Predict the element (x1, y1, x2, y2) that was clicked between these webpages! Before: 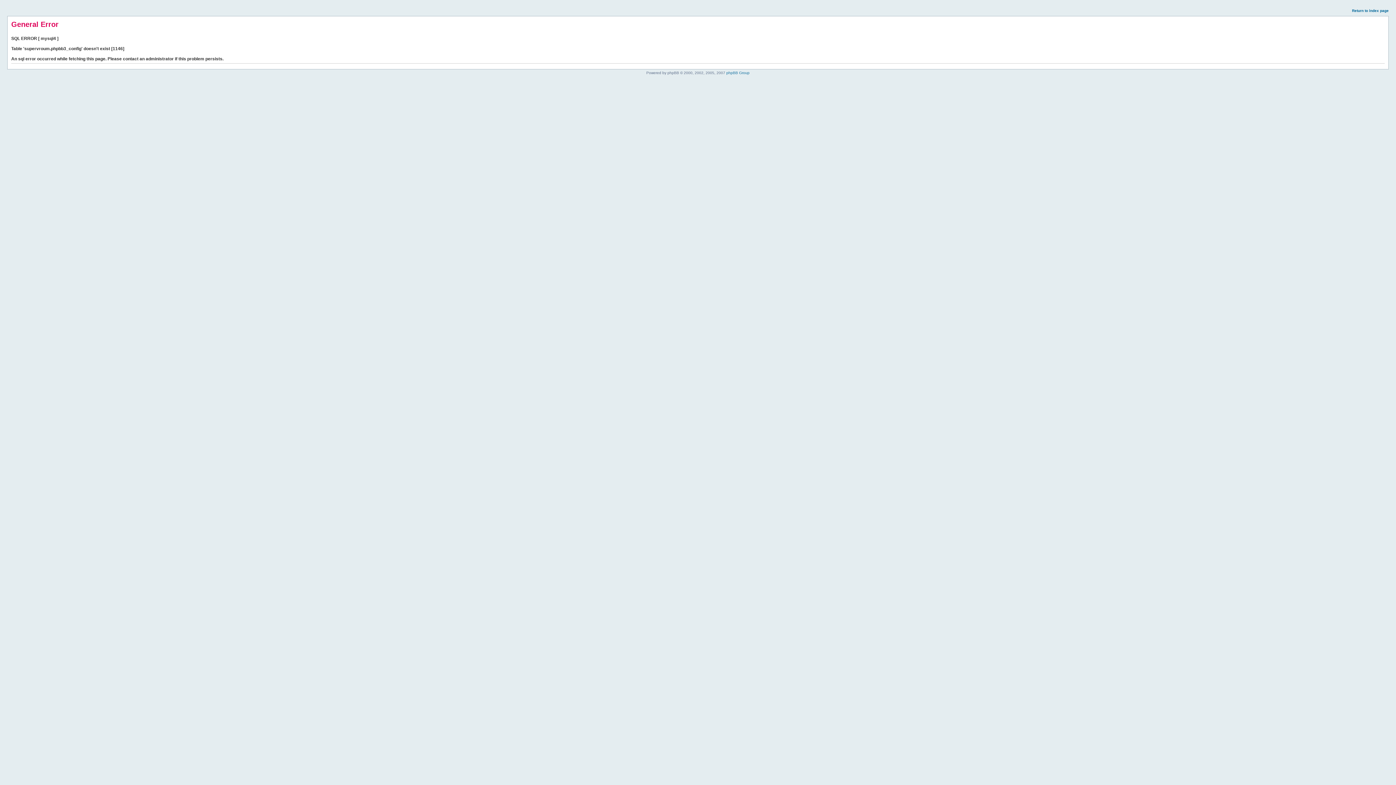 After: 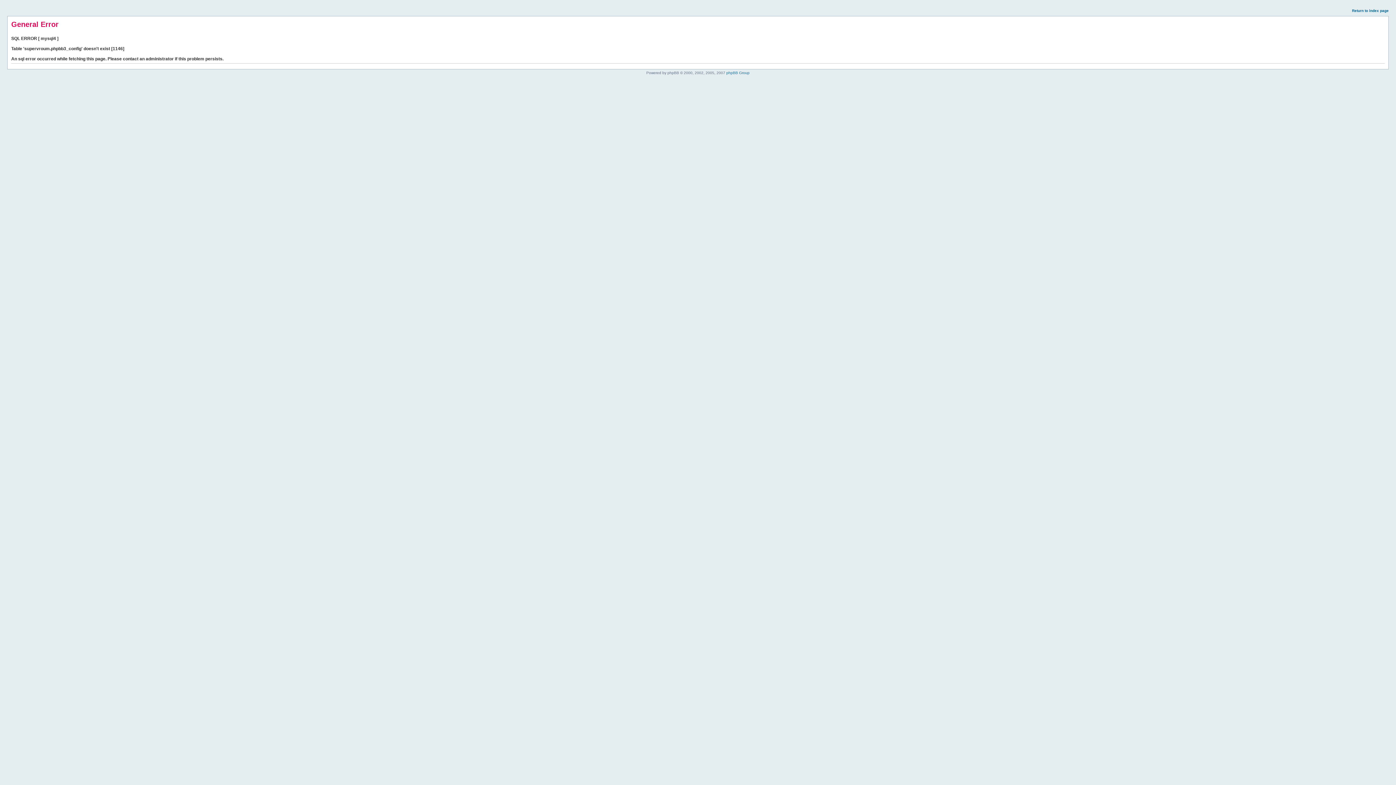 Action: bbox: (1352, 8, 1389, 12) label: Return to index page